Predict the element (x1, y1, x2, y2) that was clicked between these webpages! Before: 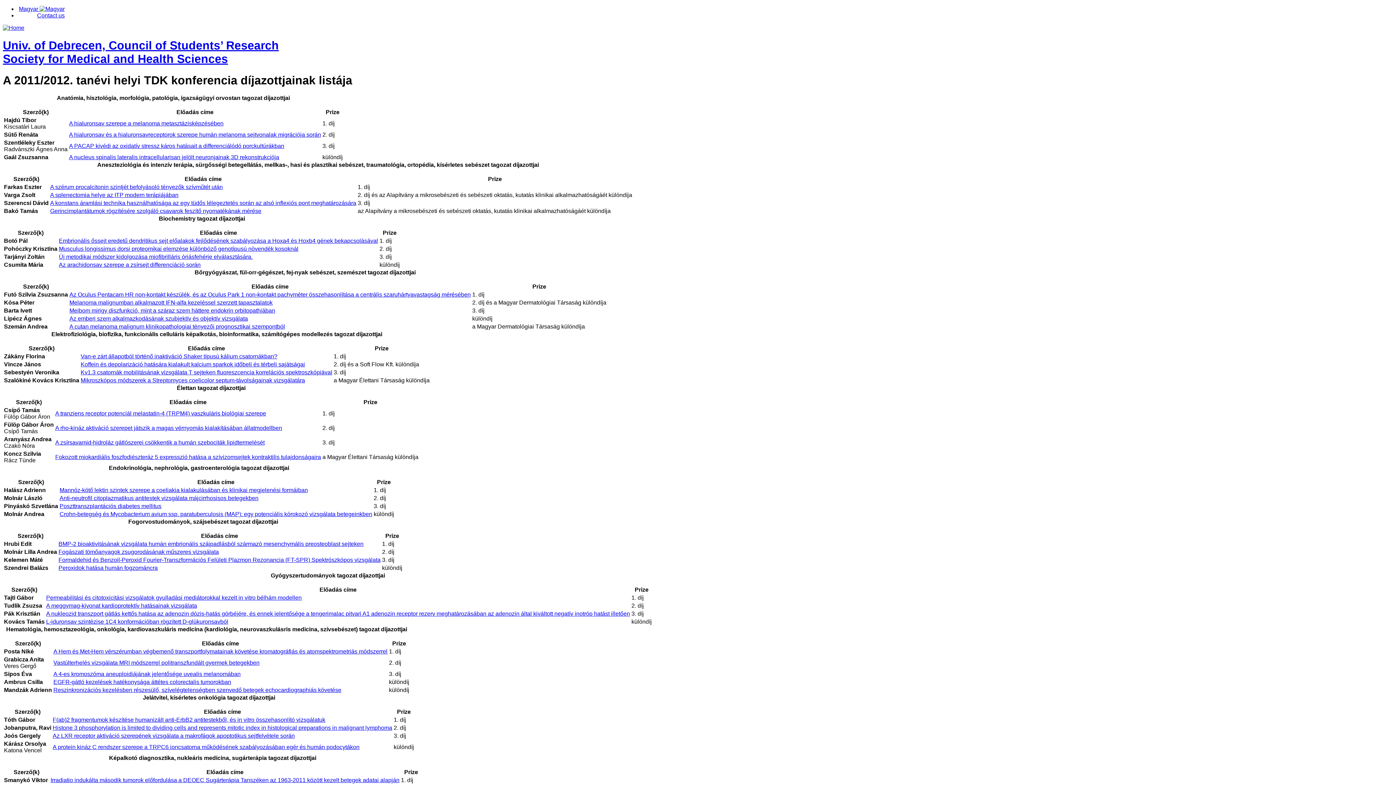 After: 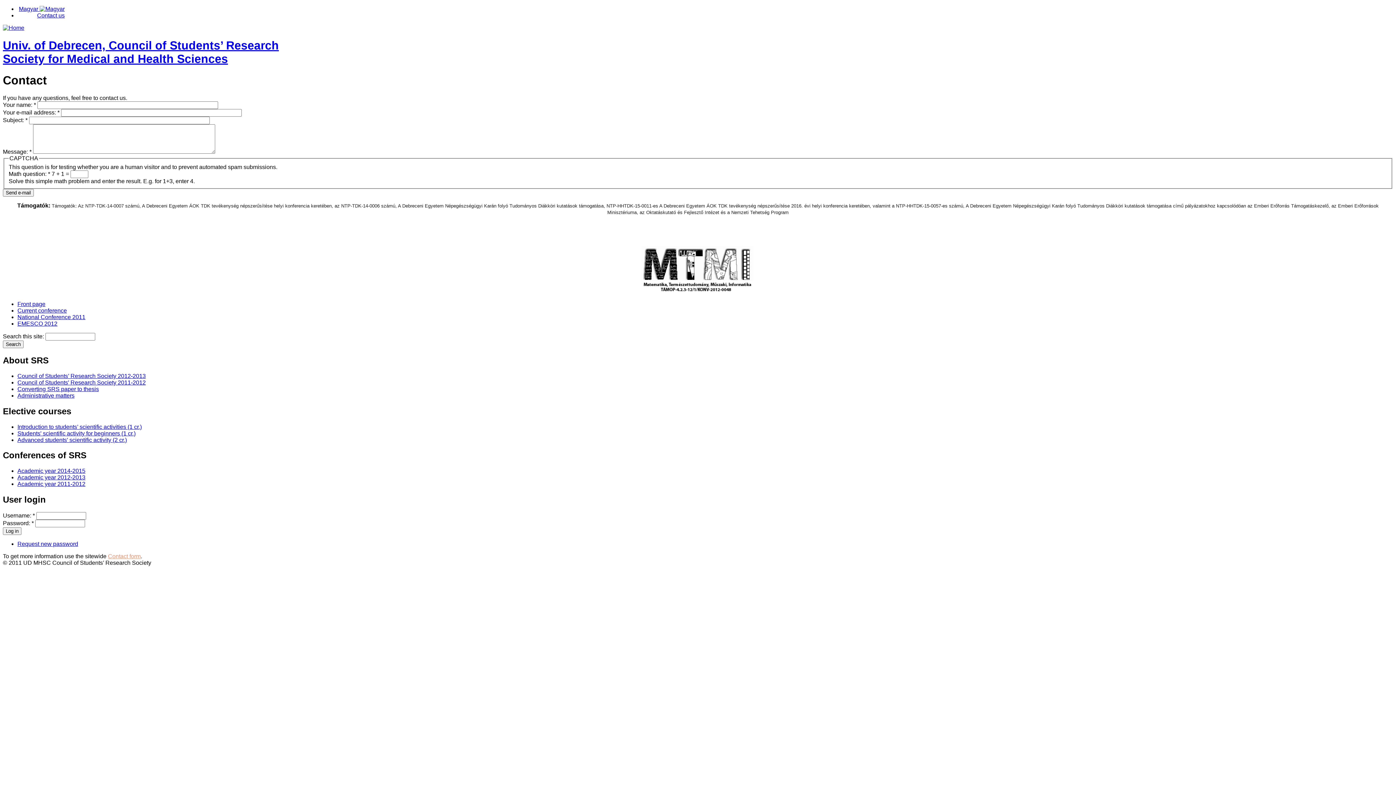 Action: bbox: (37, 12, 64, 18) label: Contact us